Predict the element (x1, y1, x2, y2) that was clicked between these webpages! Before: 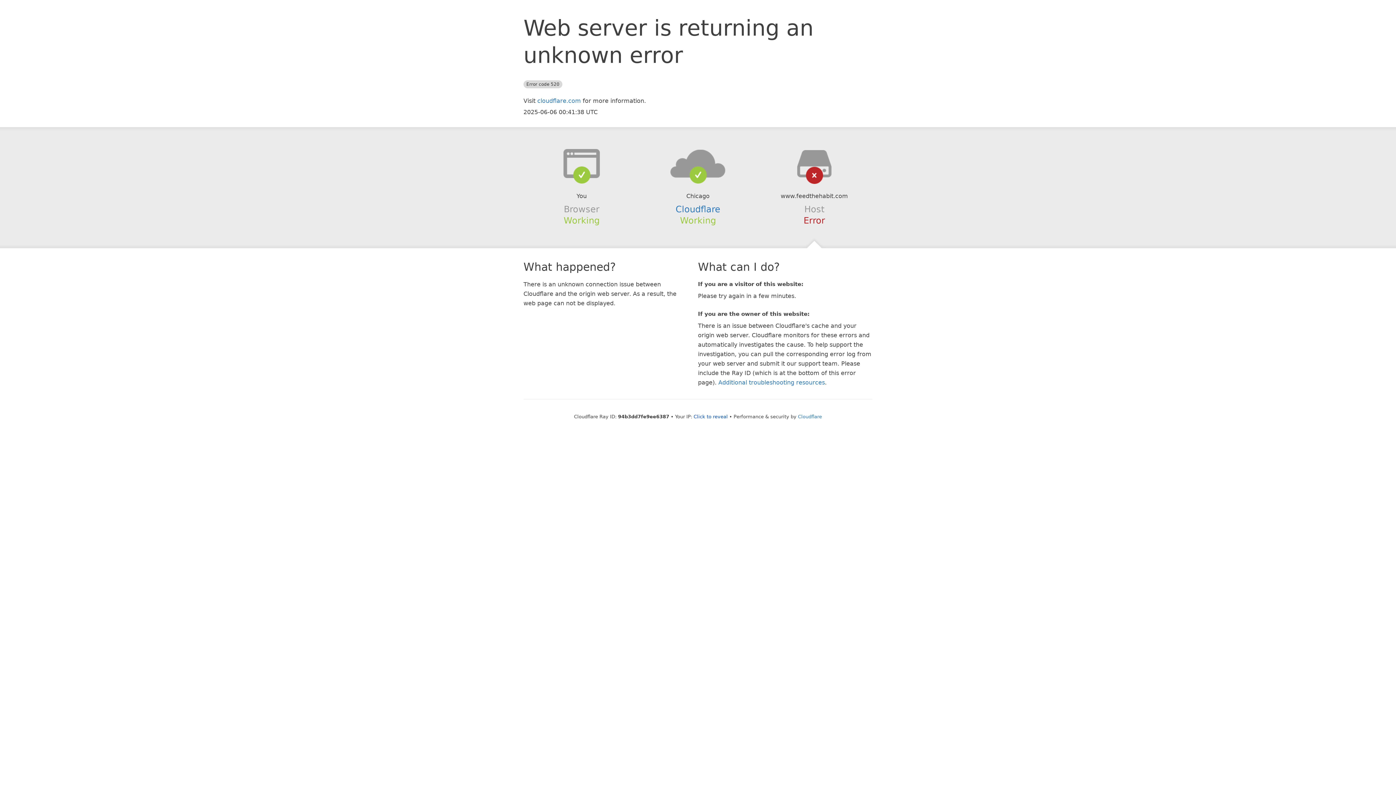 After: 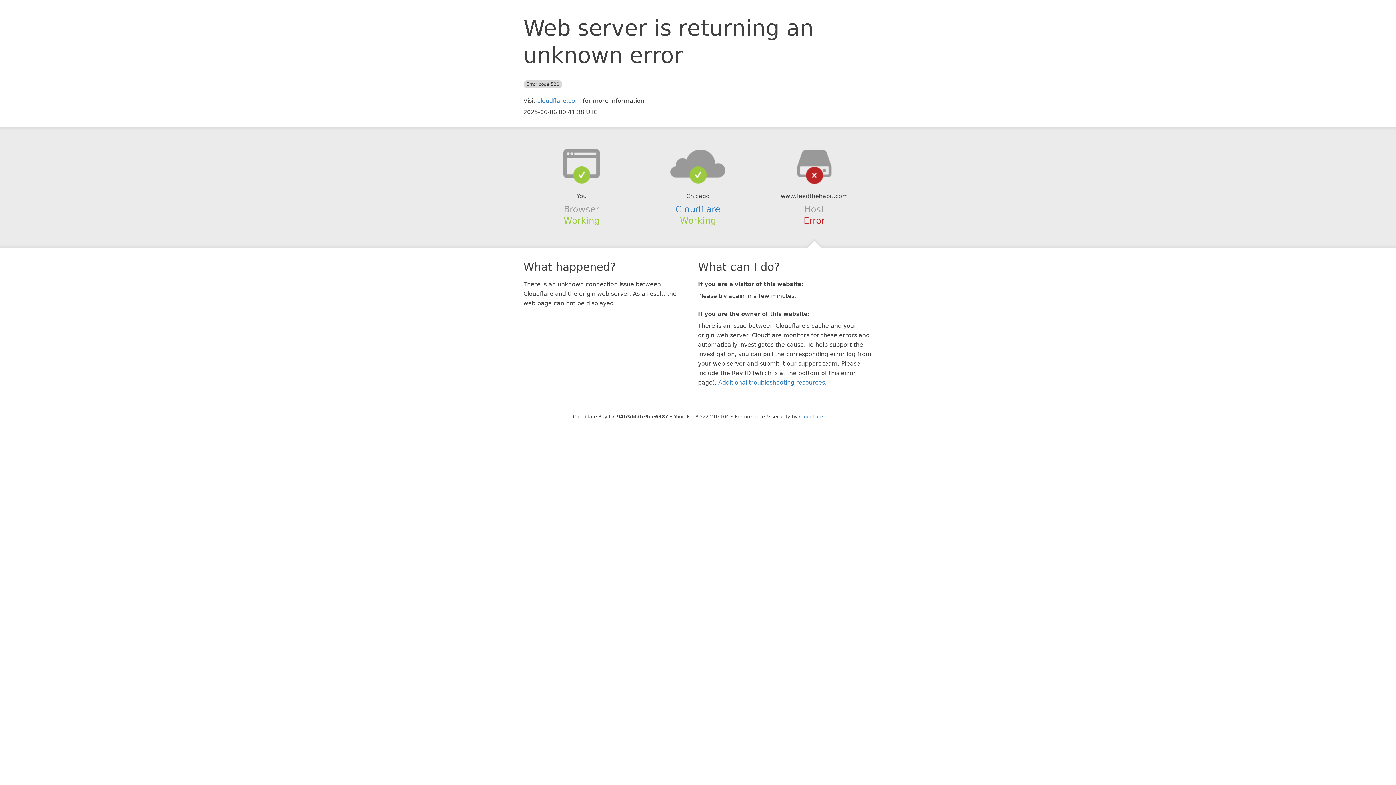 Action: bbox: (693, 414, 728, 419) label: Click to reveal